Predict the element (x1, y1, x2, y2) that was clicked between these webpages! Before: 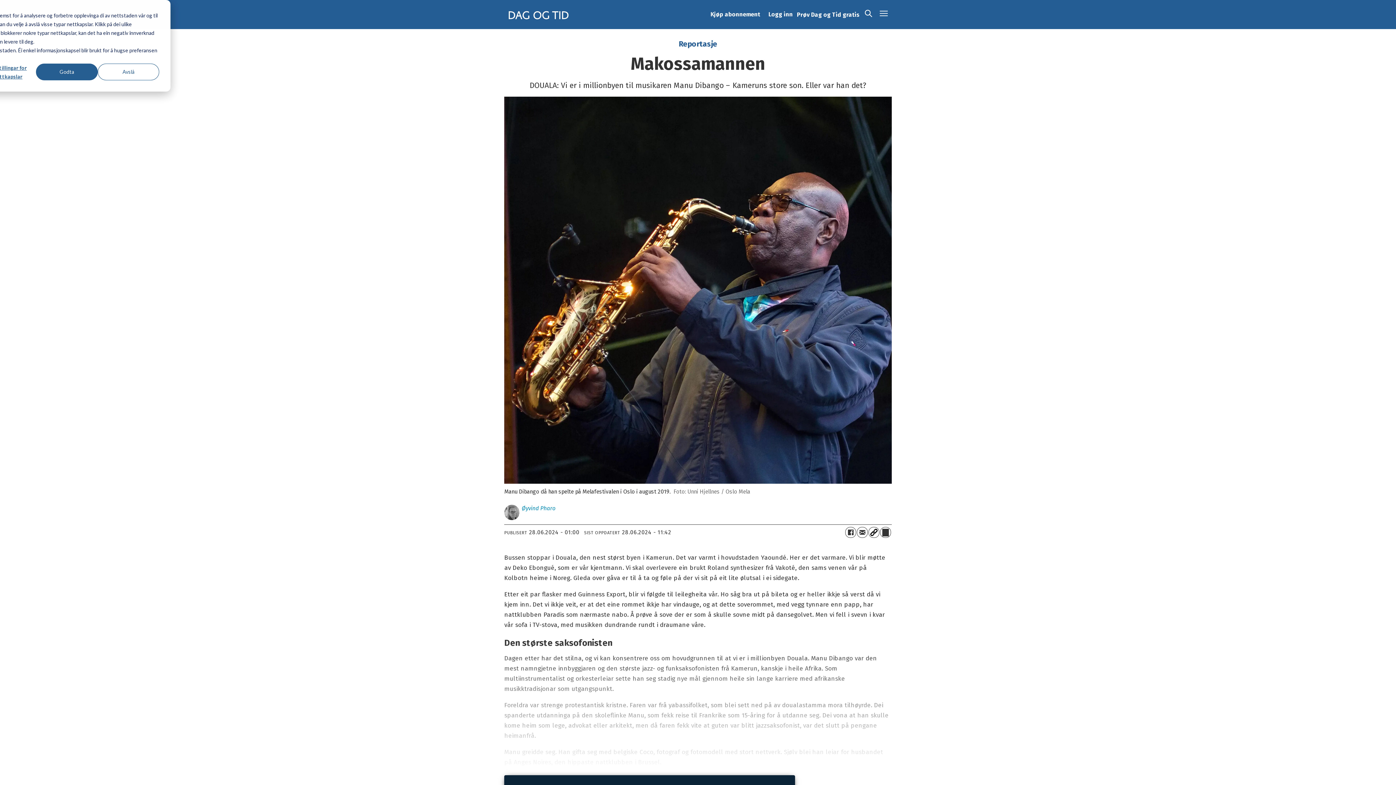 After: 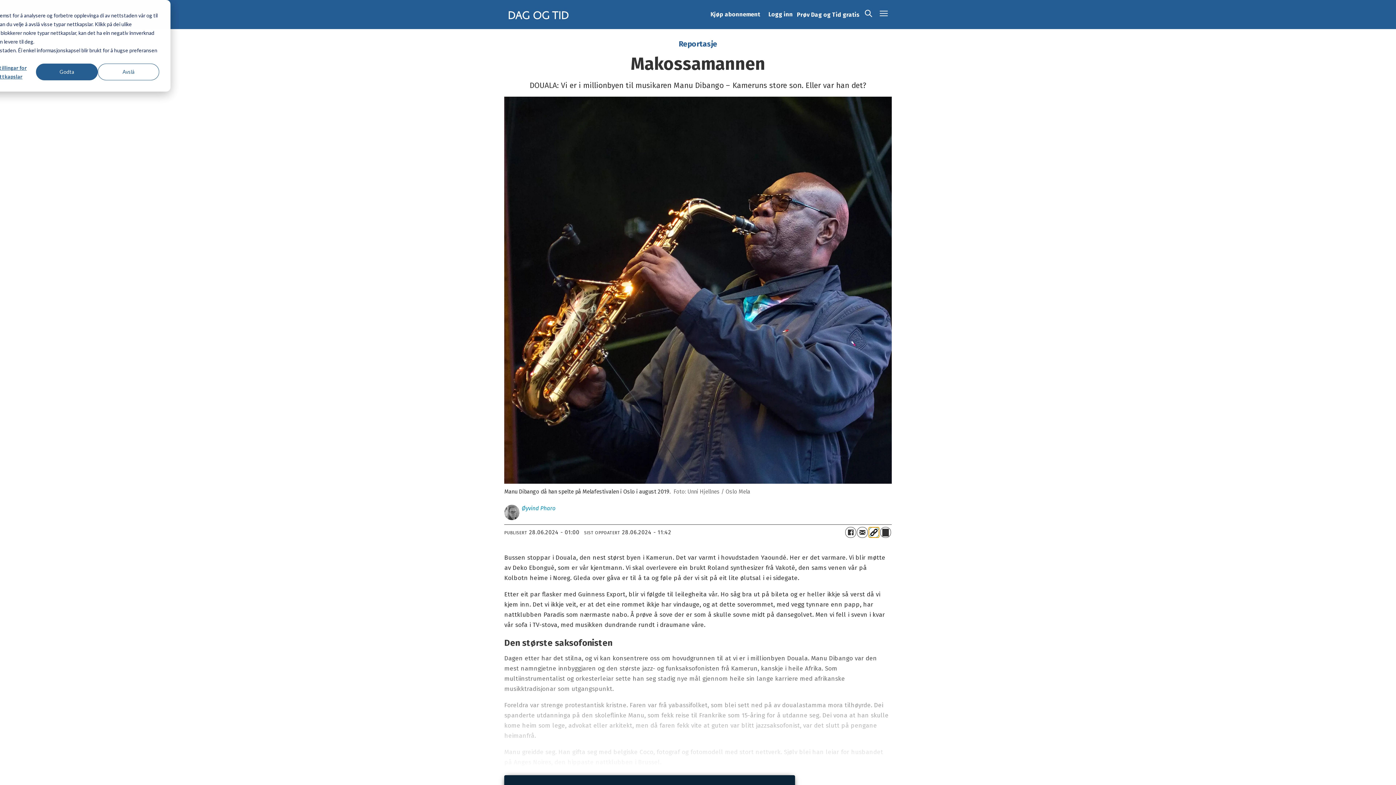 Action: bbox: (868, 527, 879, 538)